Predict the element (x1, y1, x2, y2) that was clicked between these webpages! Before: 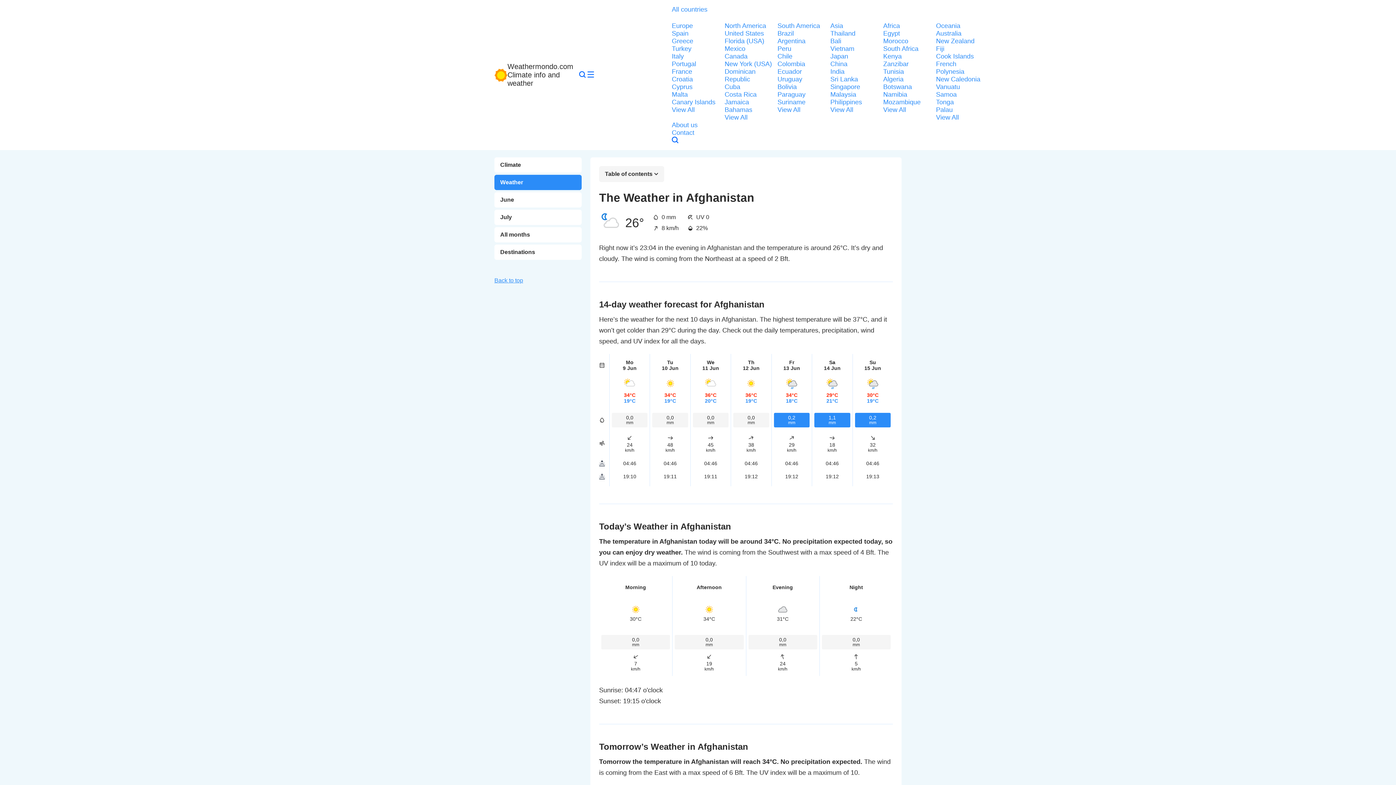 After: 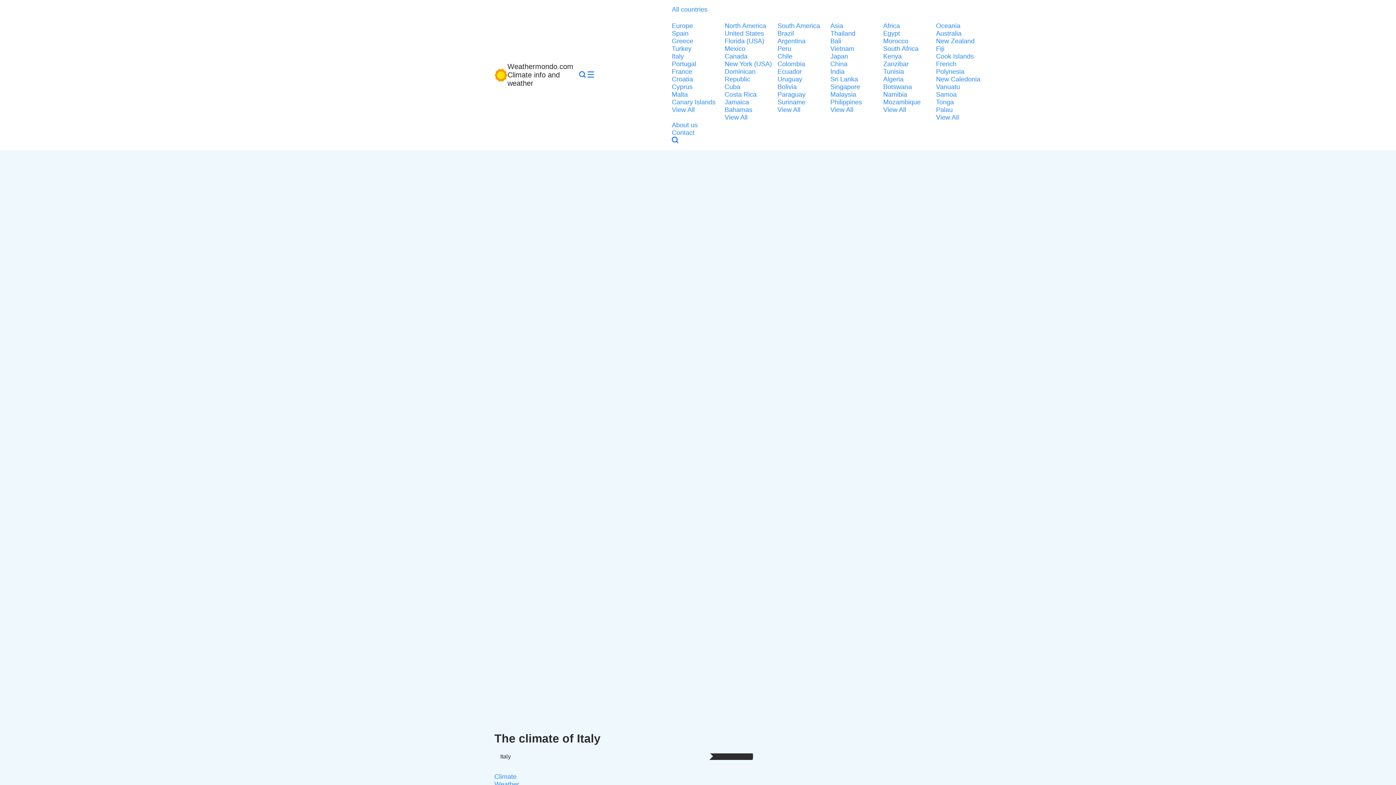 Action: bbox: (672, 52, 720, 60) label: Italy